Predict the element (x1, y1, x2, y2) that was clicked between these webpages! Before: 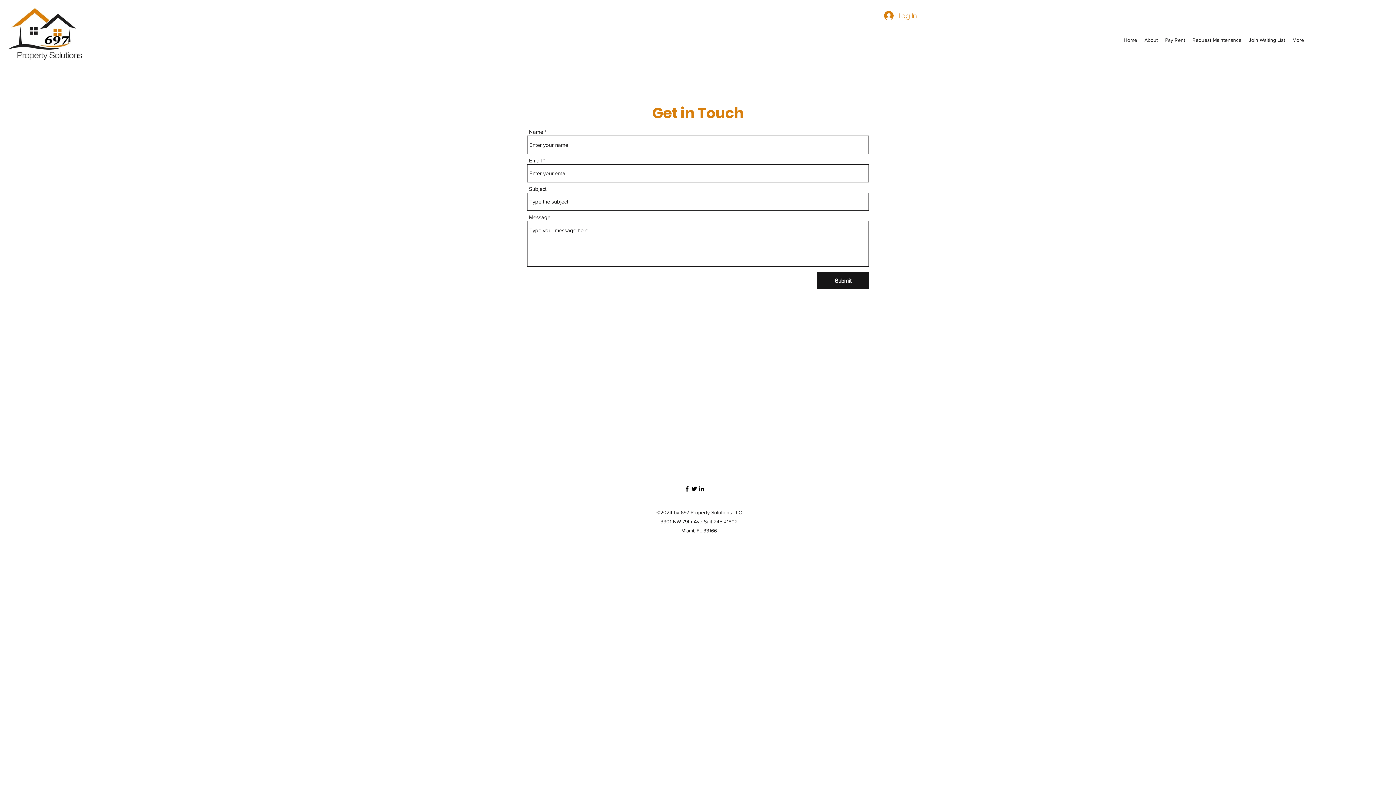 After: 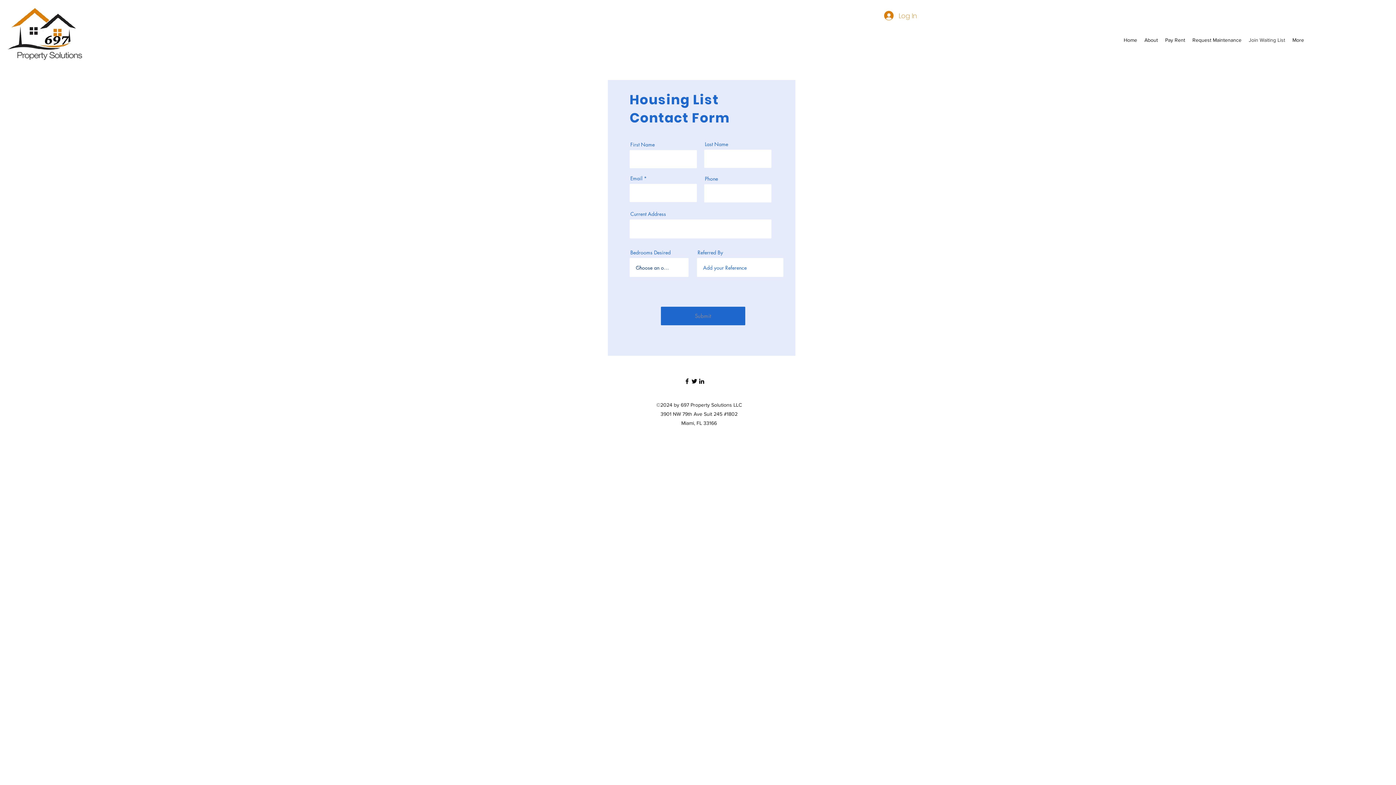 Action: bbox: (1245, 34, 1289, 45) label: Join Waiting List